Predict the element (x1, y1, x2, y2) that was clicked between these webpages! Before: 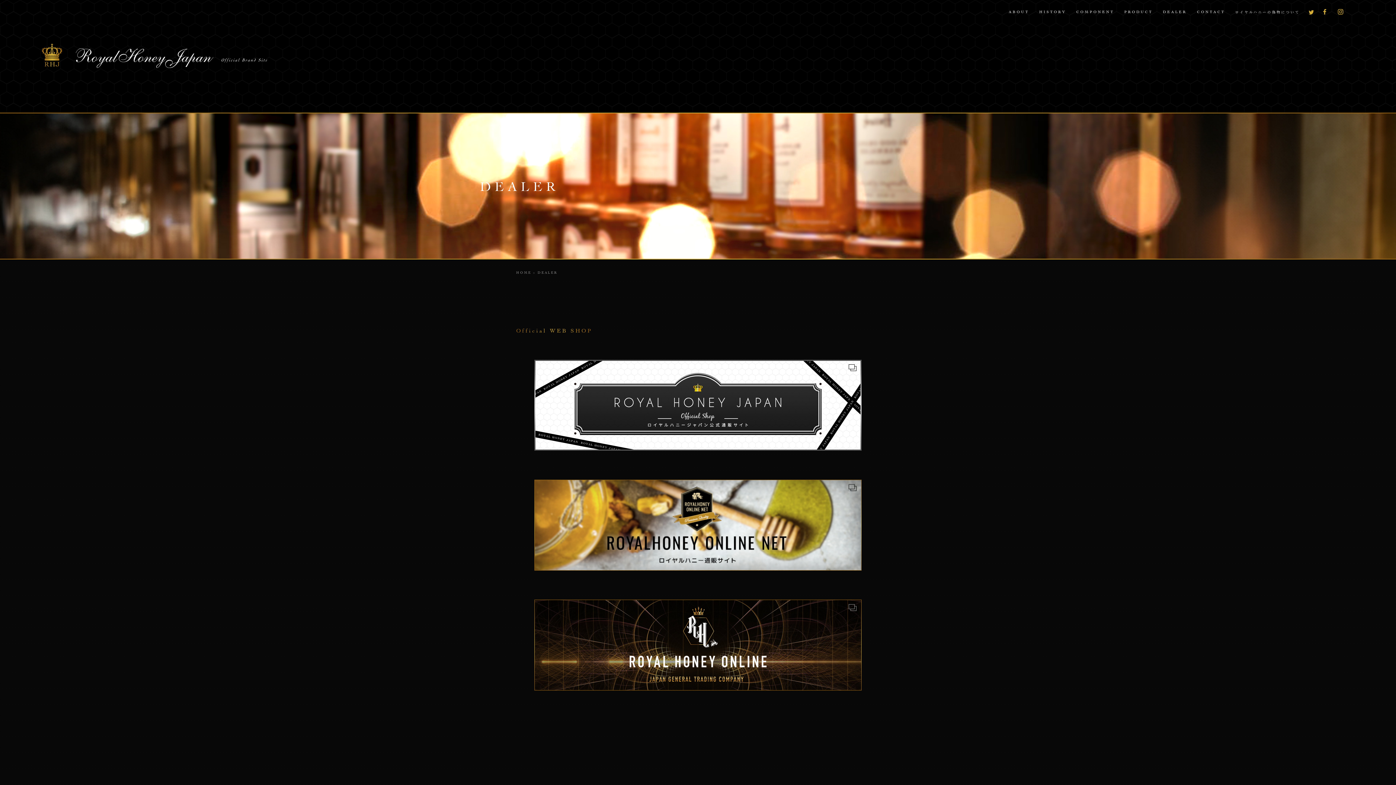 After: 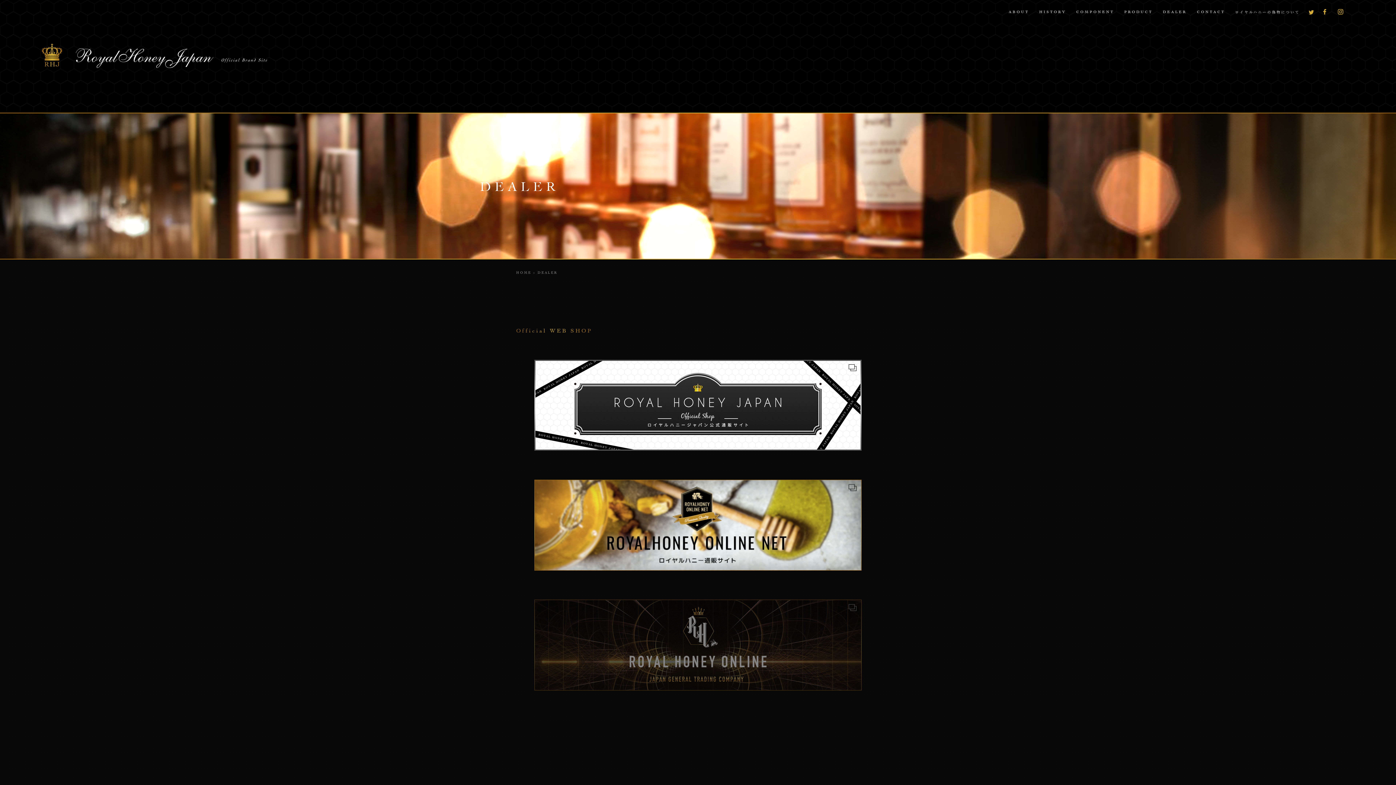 Action: bbox: (534, 684, 861, 692)